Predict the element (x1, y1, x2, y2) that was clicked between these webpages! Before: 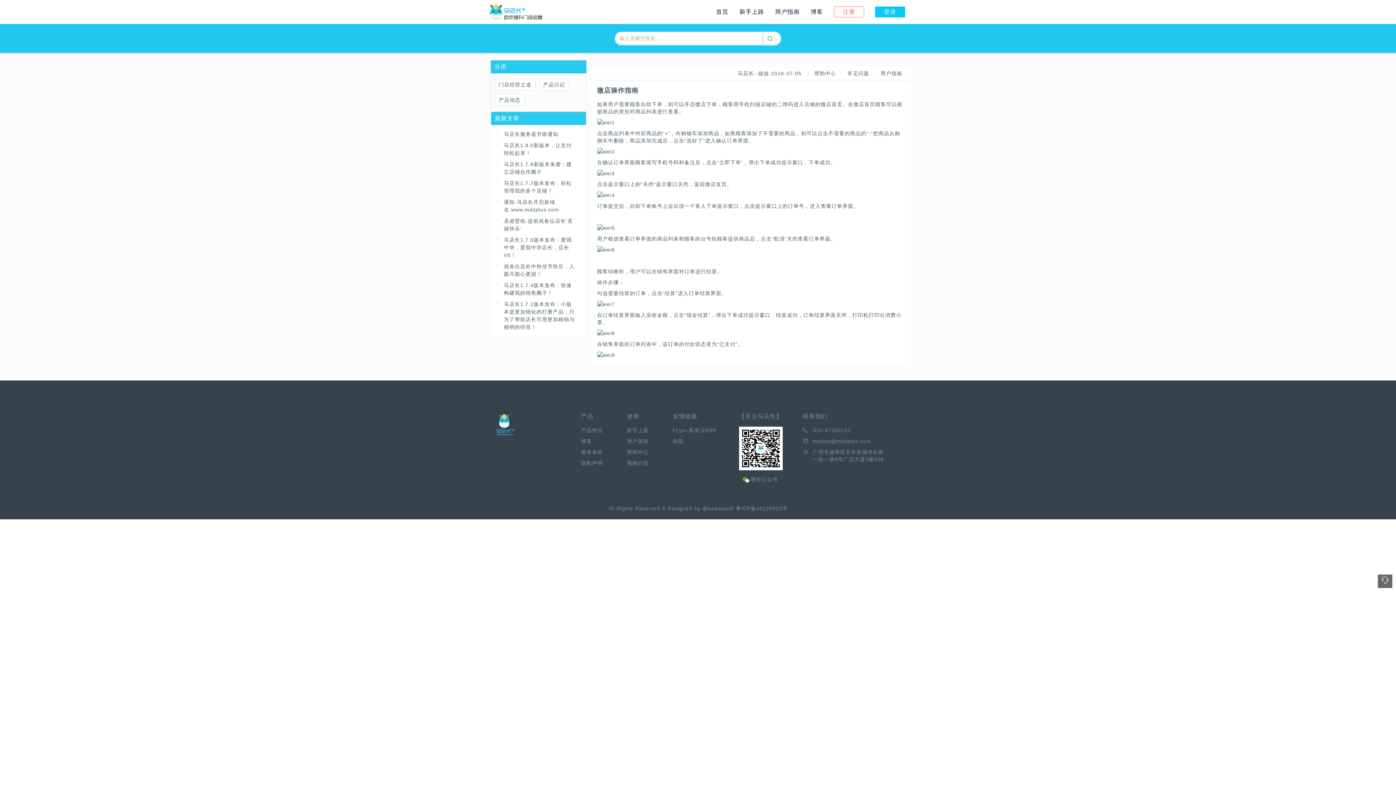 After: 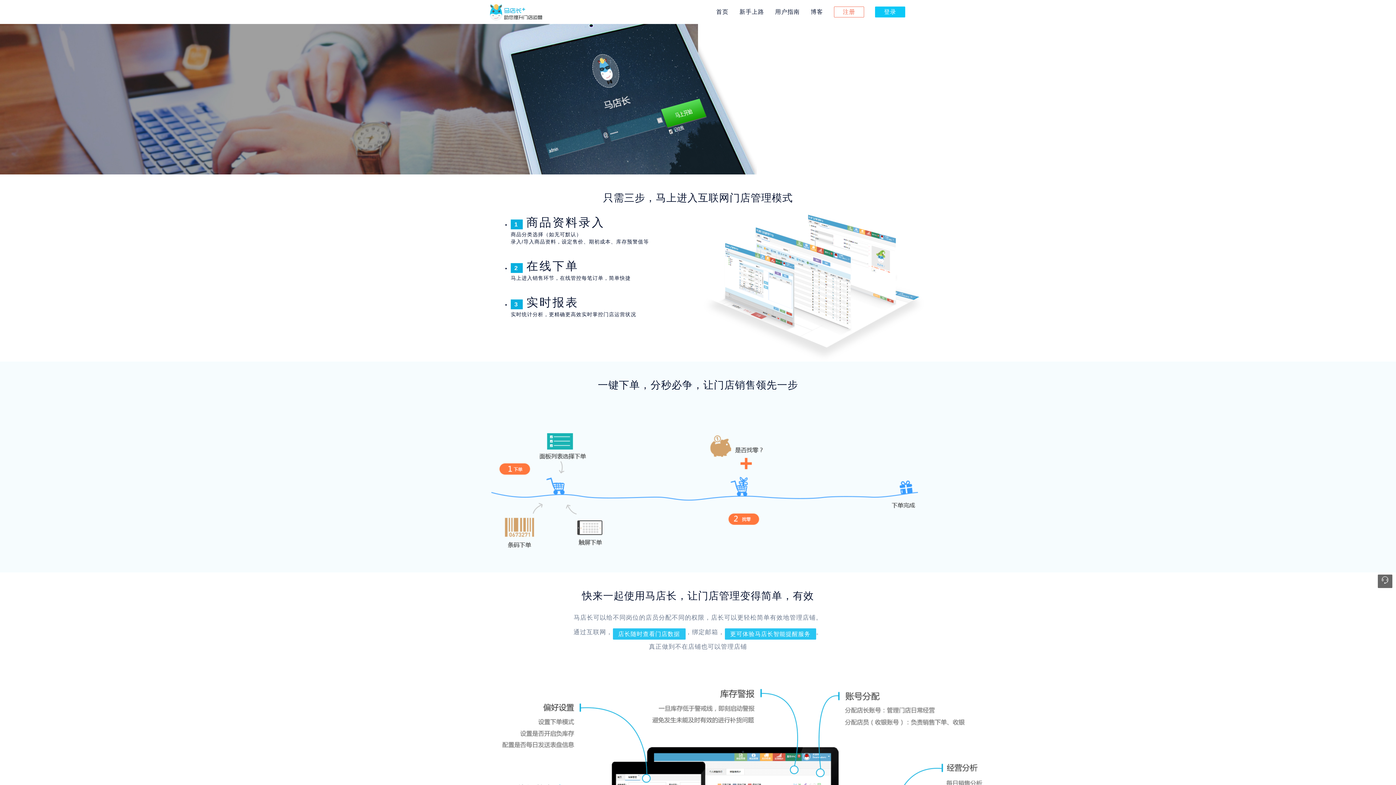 Action: bbox: (627, 427, 648, 433) label: 新手上路